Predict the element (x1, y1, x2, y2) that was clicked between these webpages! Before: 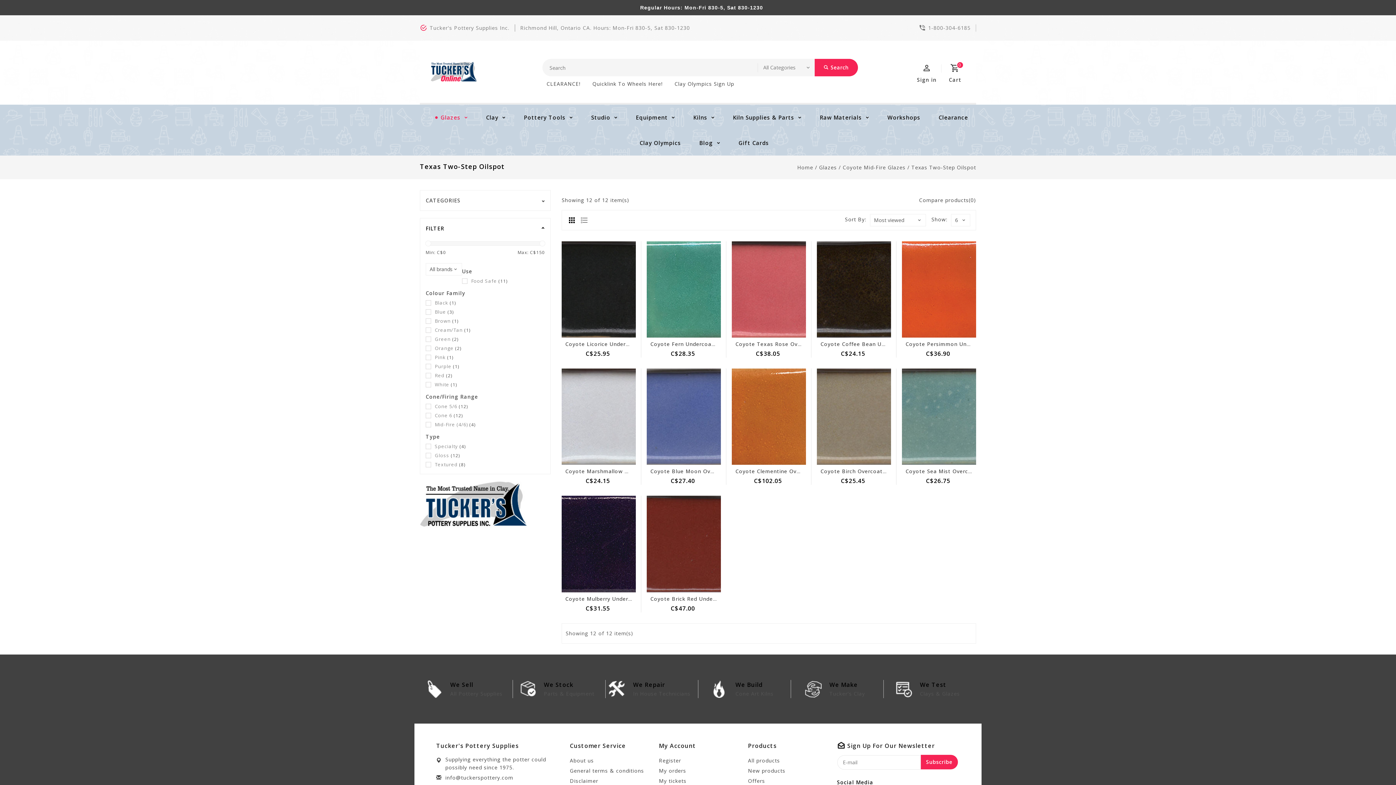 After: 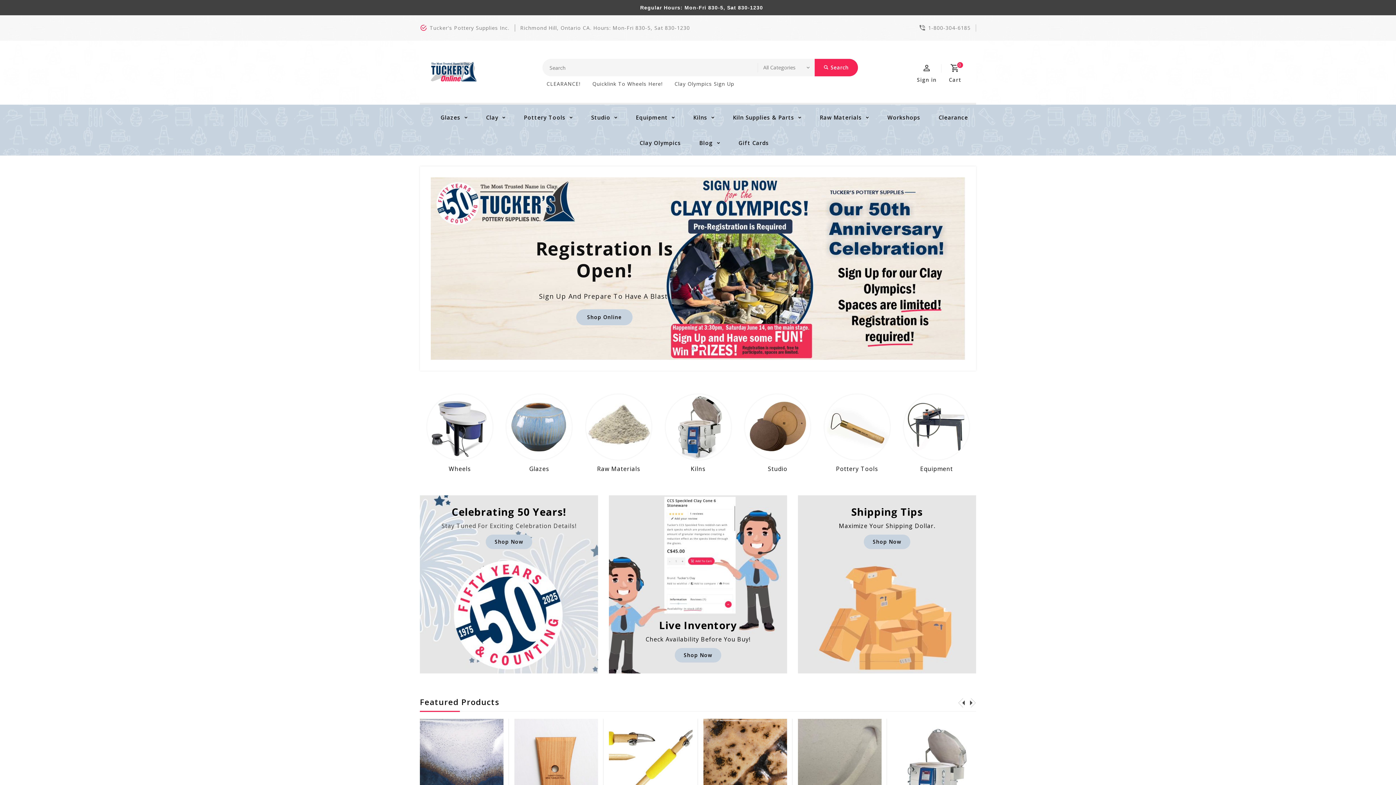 Action: bbox: (430, 61, 477, 81)